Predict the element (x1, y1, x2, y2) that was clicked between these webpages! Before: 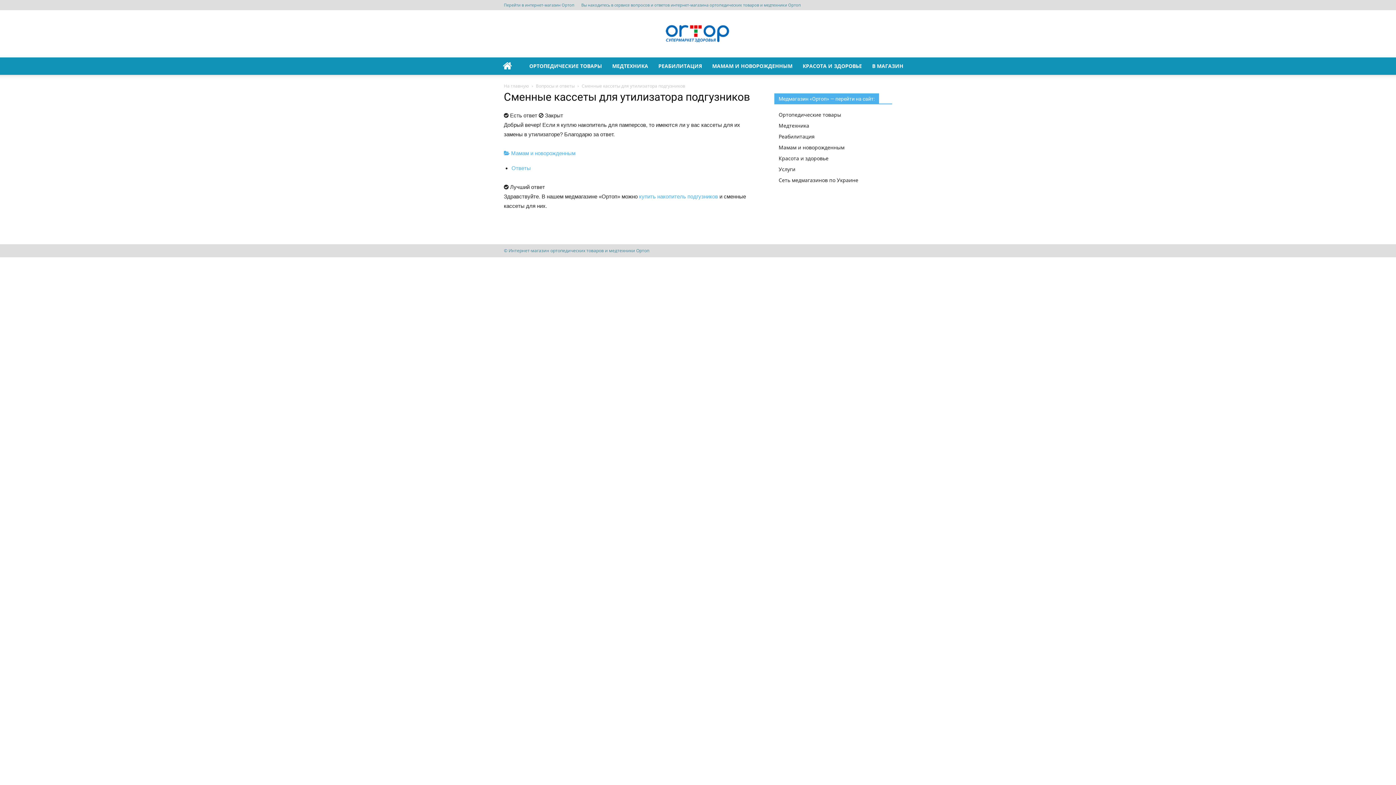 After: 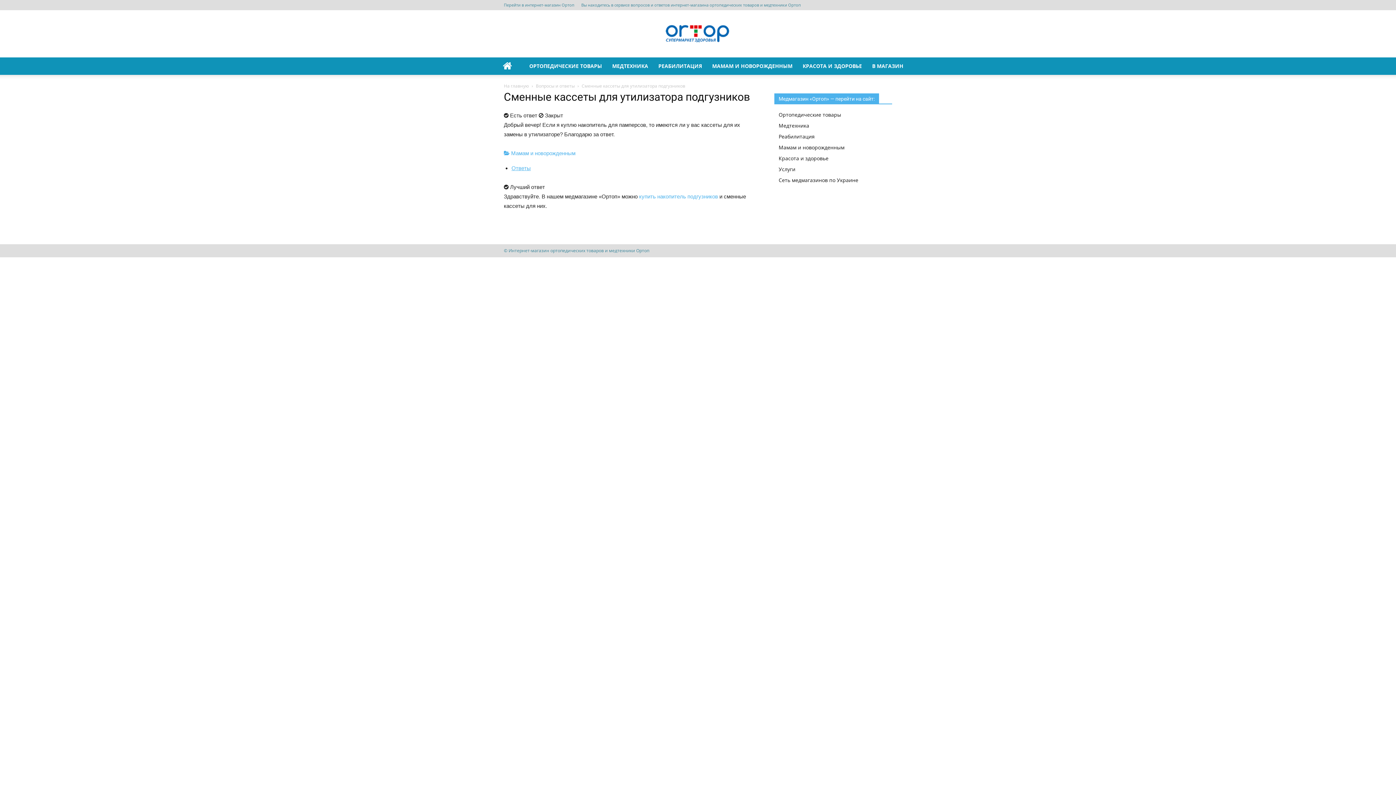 Action: bbox: (511, 165, 530, 171) label: Ответы